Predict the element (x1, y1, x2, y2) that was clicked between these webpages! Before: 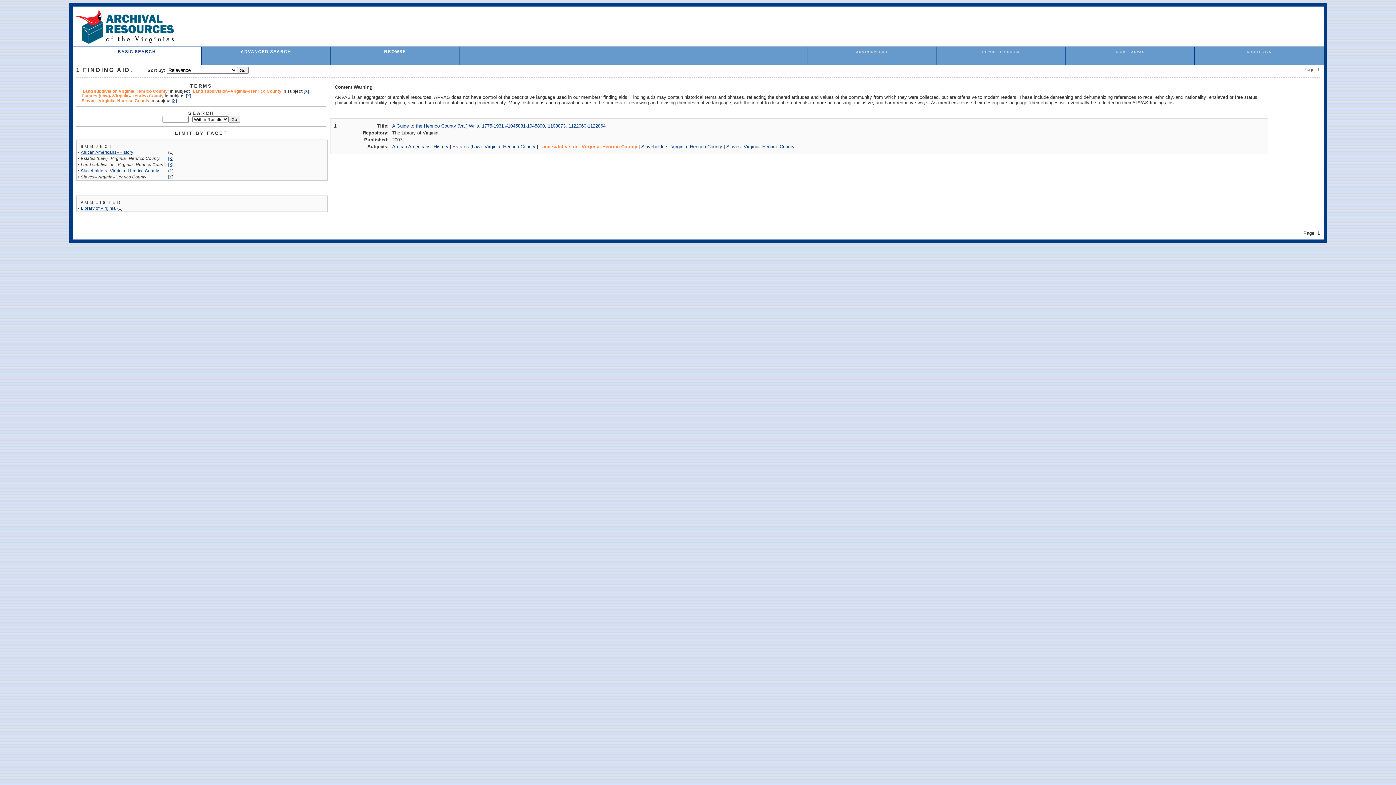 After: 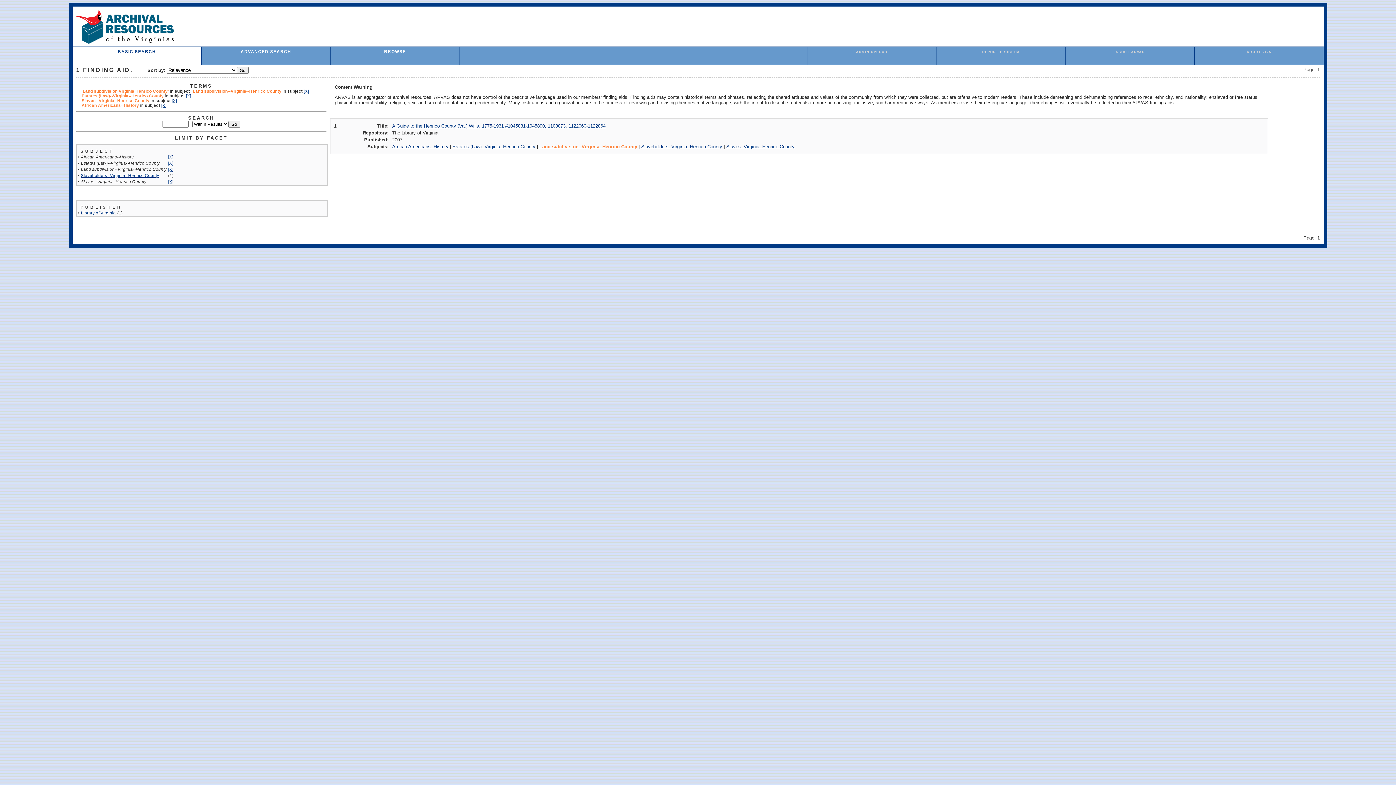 Action: label: African Americans--History bbox: (80, 149, 133, 154)